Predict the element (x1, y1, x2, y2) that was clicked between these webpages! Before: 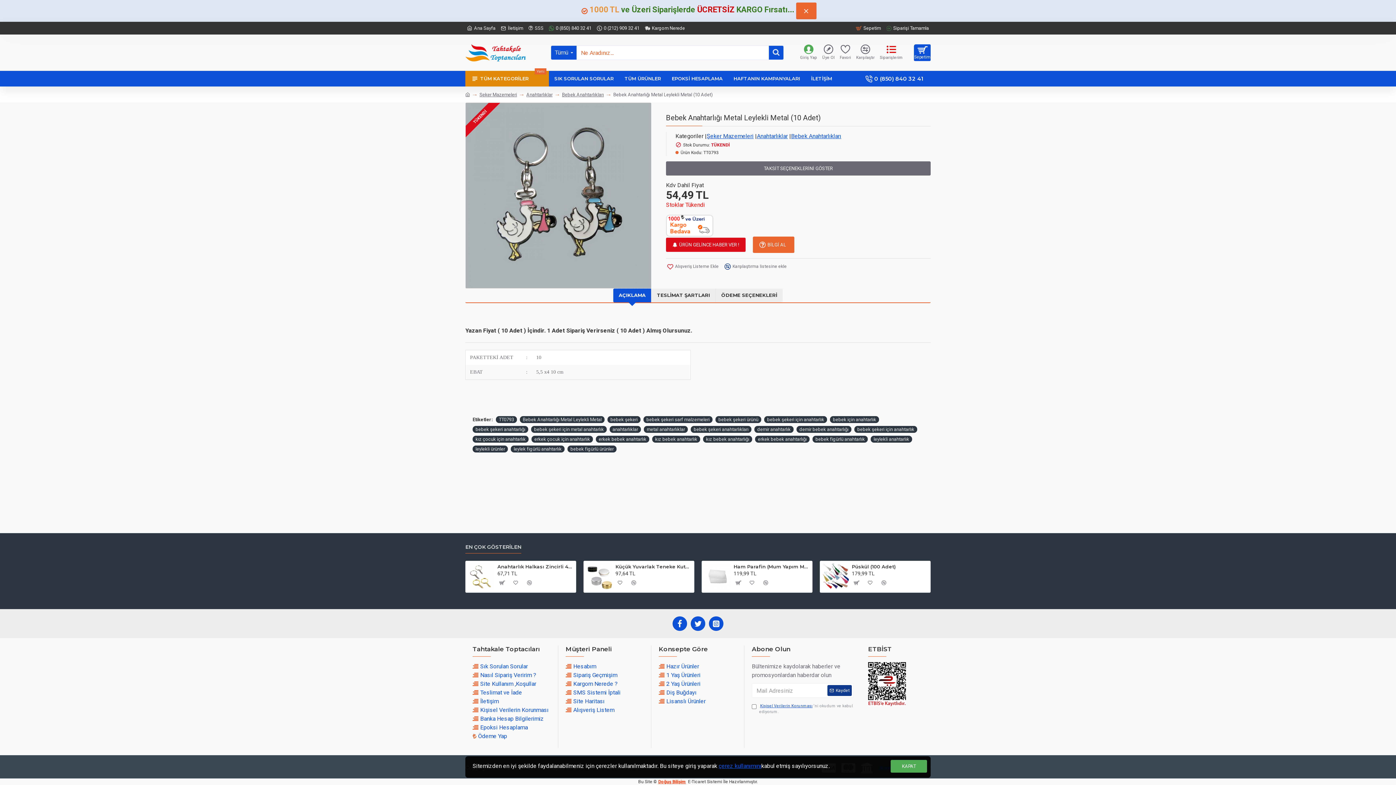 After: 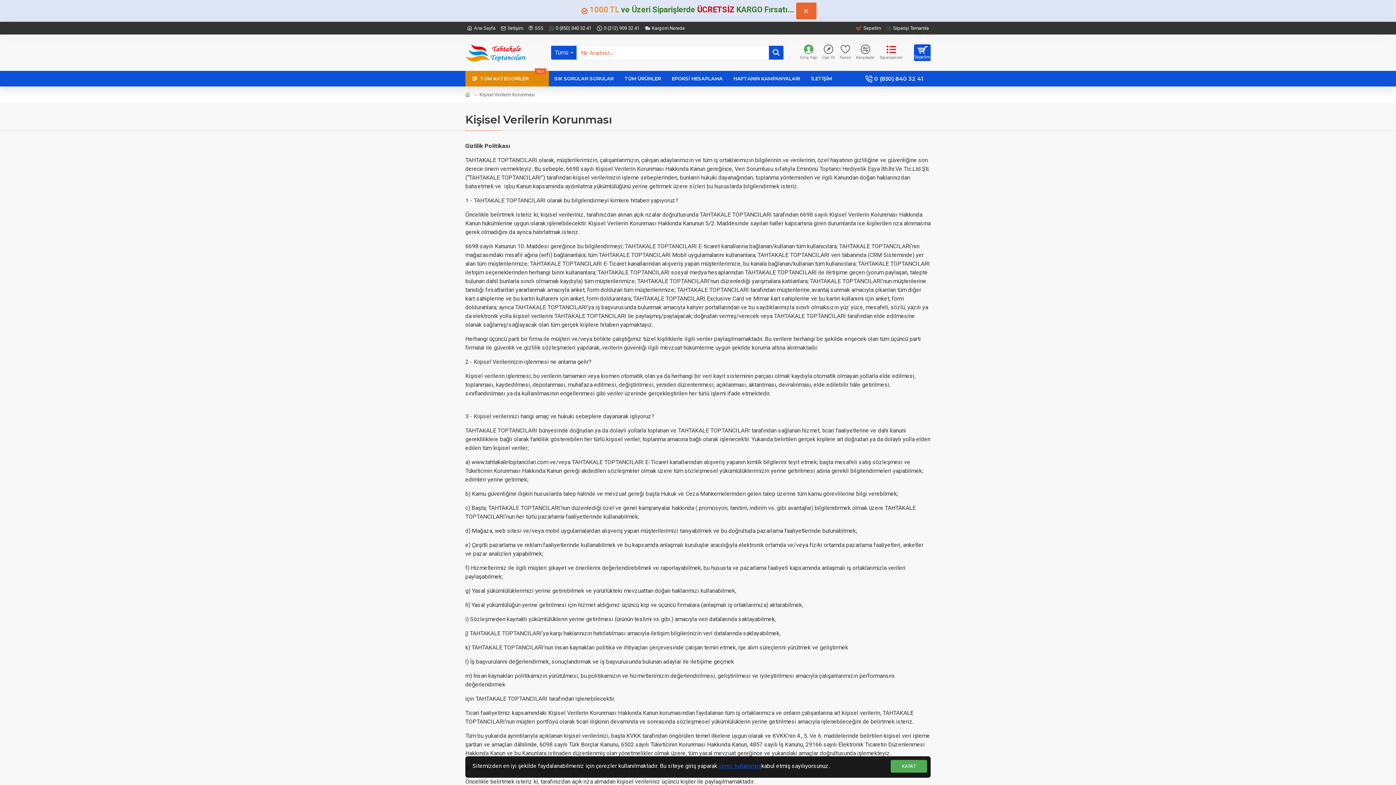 Action: bbox: (472, 706, 548, 714) label: Kişisel Verilerin Korunması